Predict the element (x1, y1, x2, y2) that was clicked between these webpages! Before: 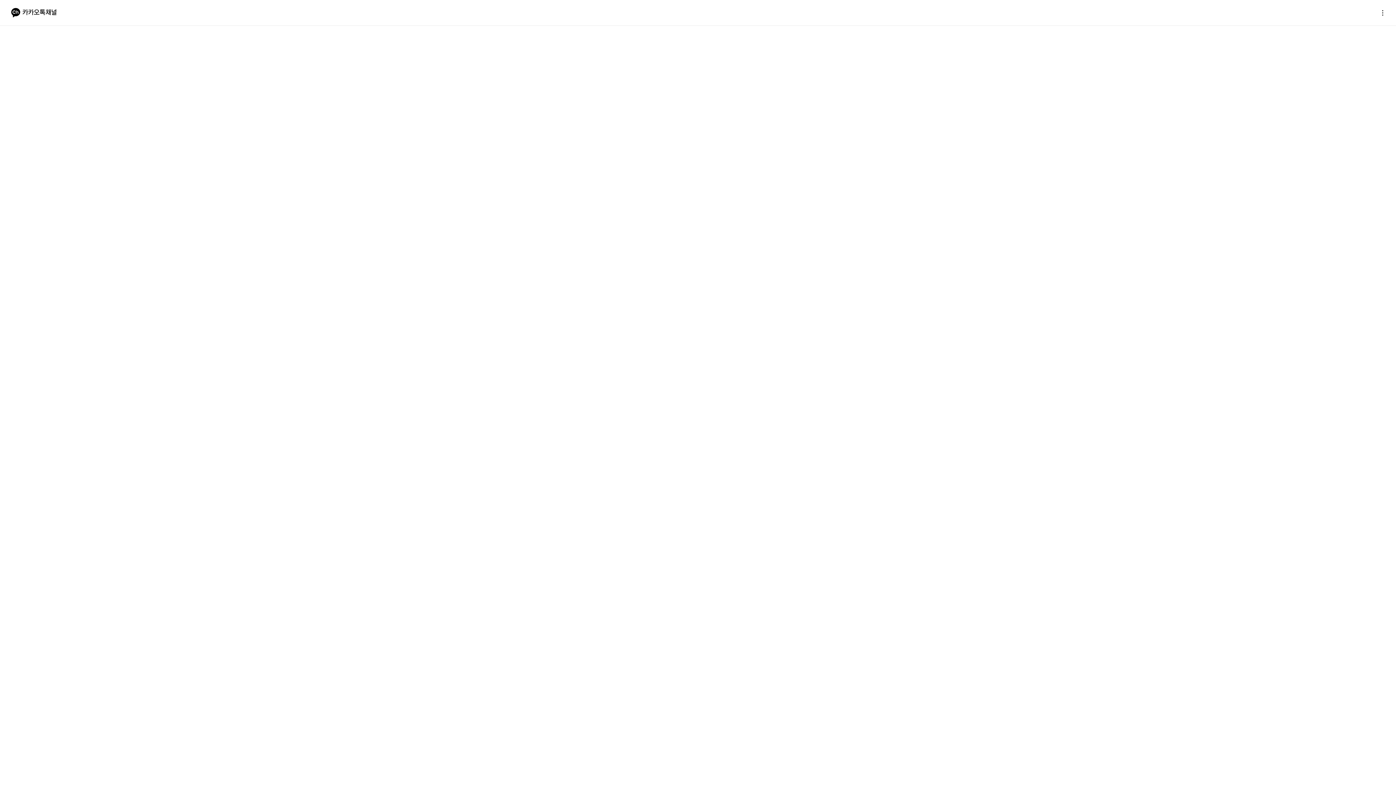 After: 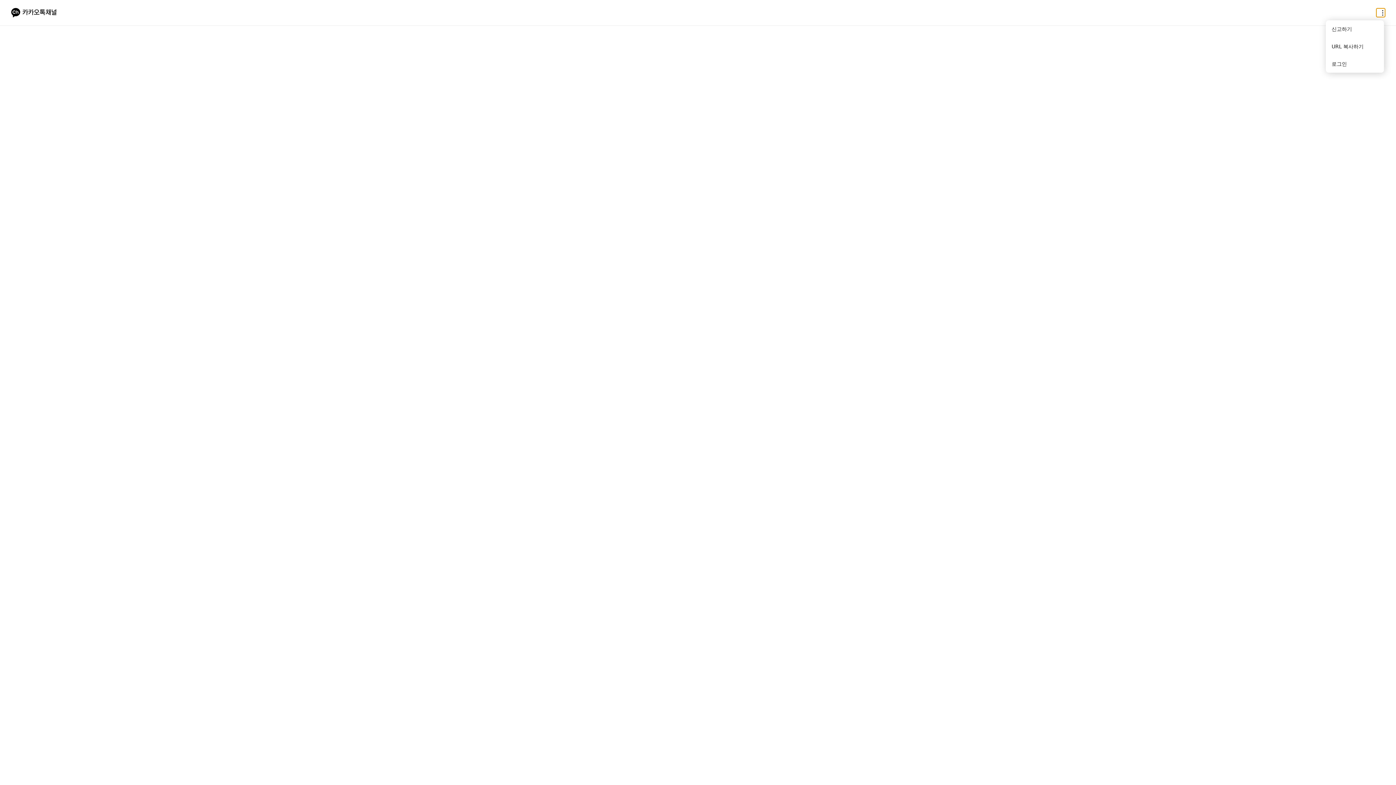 Action: bbox: (1376, 8, 1385, 17) label: 더보기